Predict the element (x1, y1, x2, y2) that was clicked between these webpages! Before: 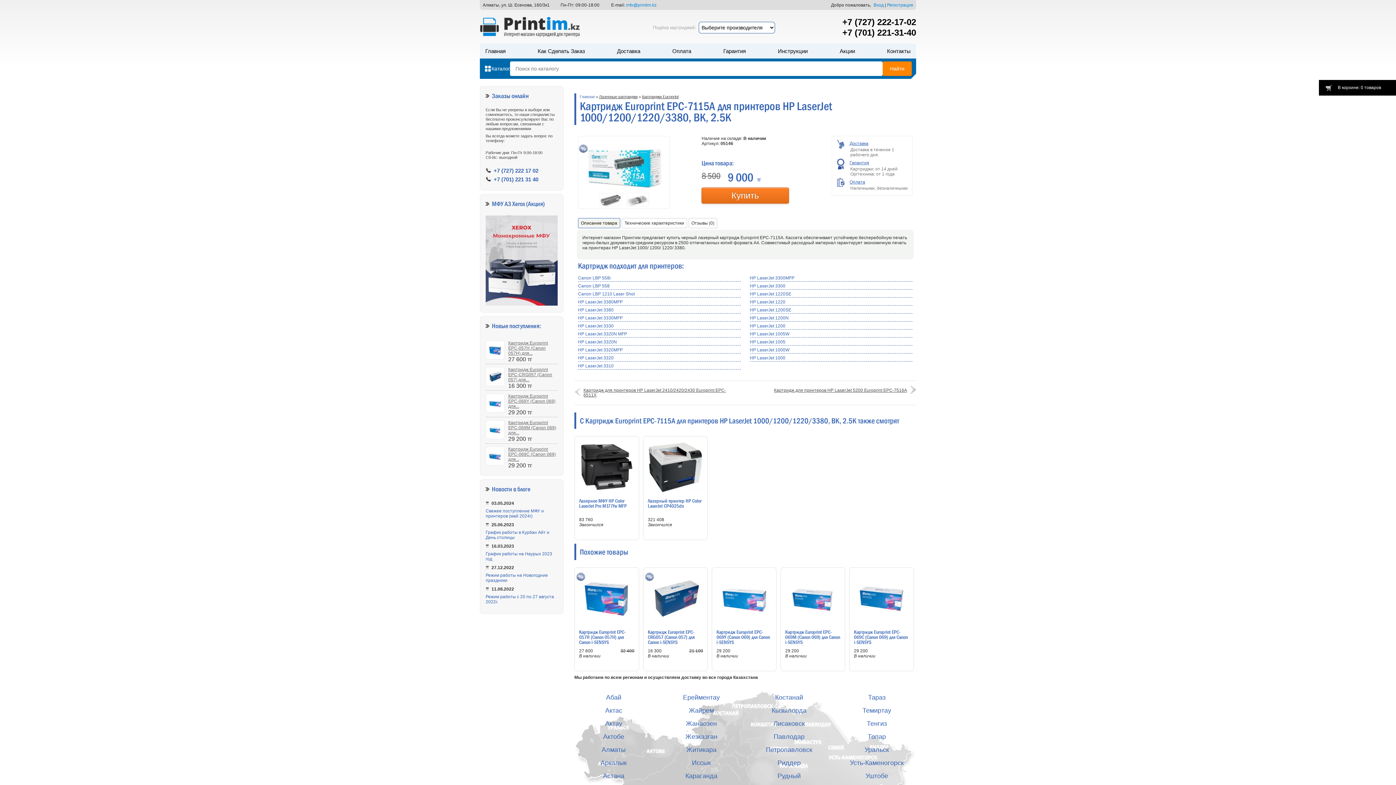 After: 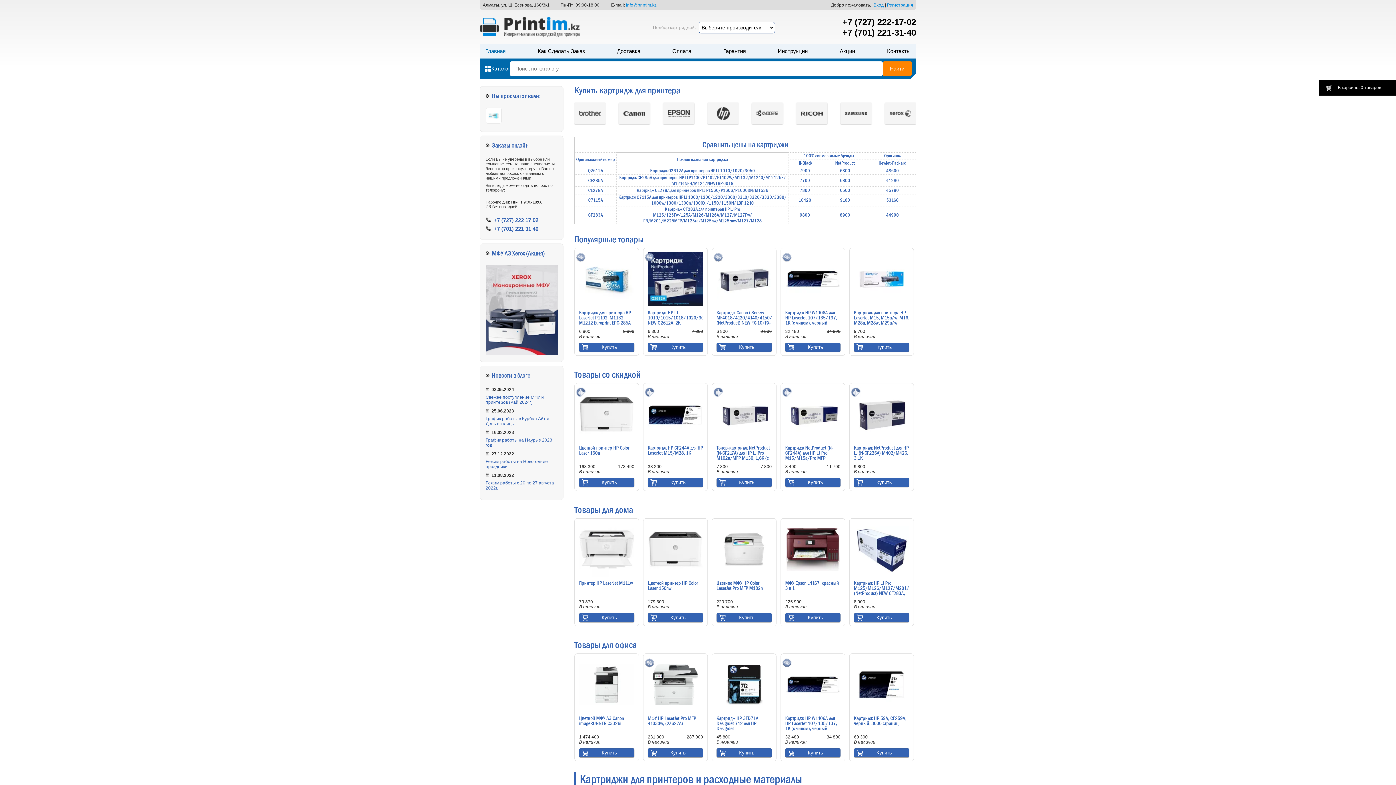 Action: label: Темиртау bbox: (837, 704, 916, 717)